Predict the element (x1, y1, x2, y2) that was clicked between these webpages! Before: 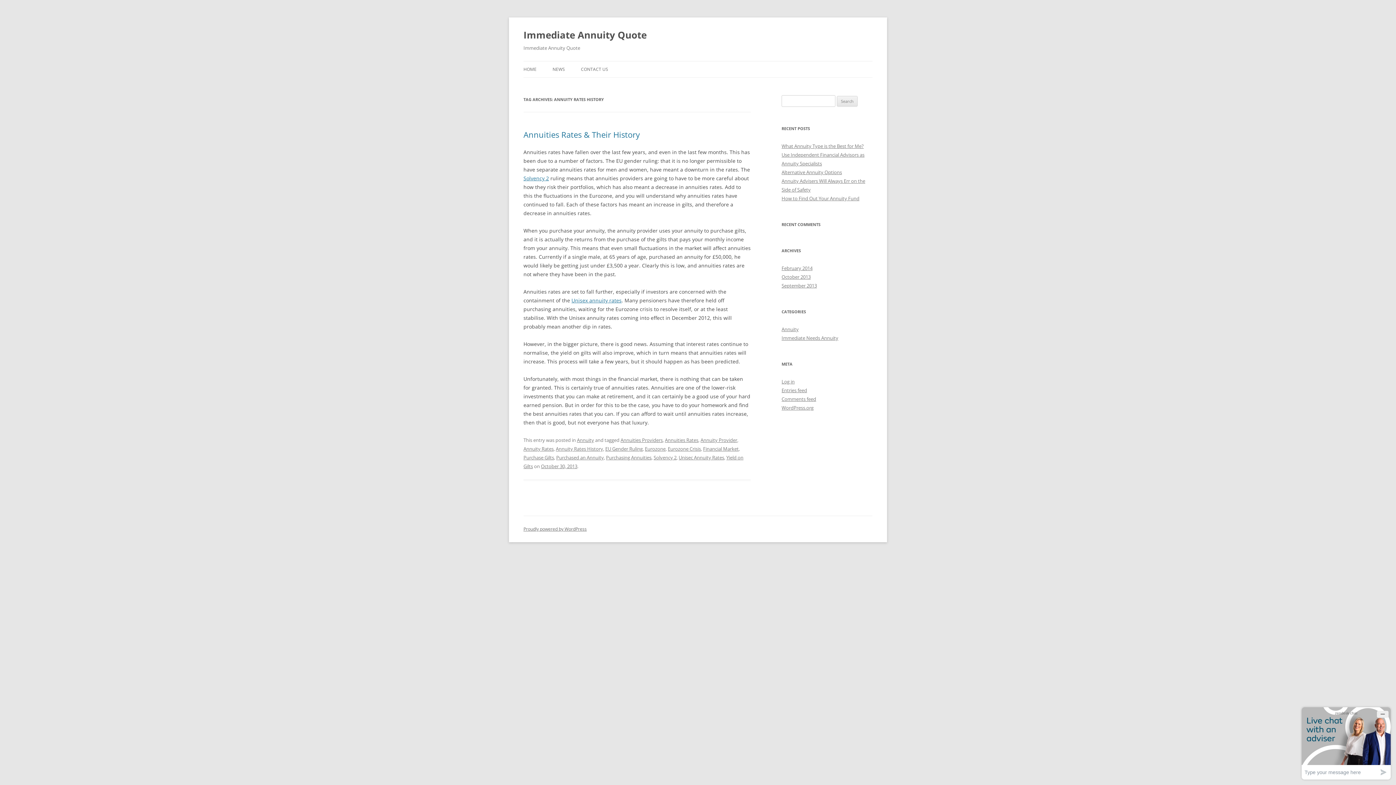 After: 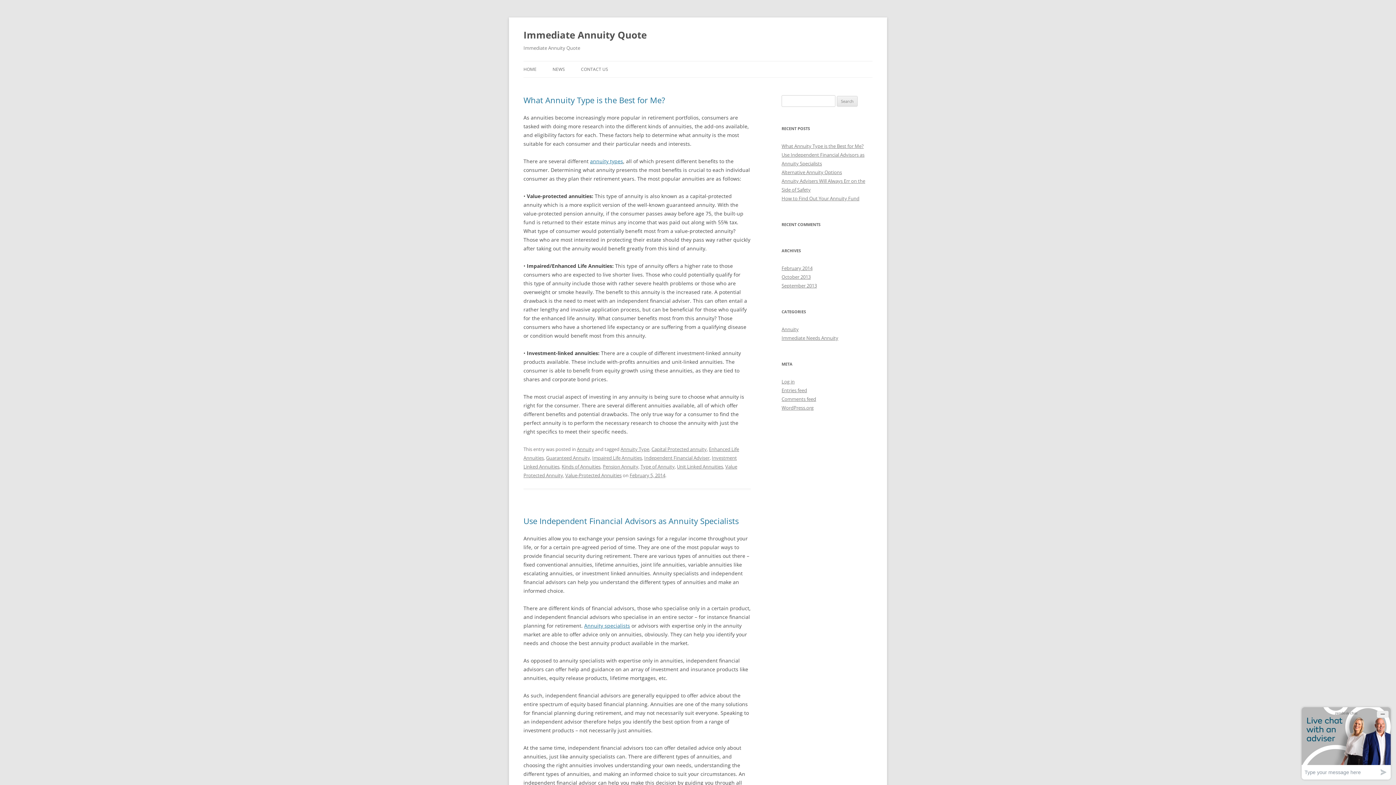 Action: label: HOME bbox: (523, 61, 536, 77)